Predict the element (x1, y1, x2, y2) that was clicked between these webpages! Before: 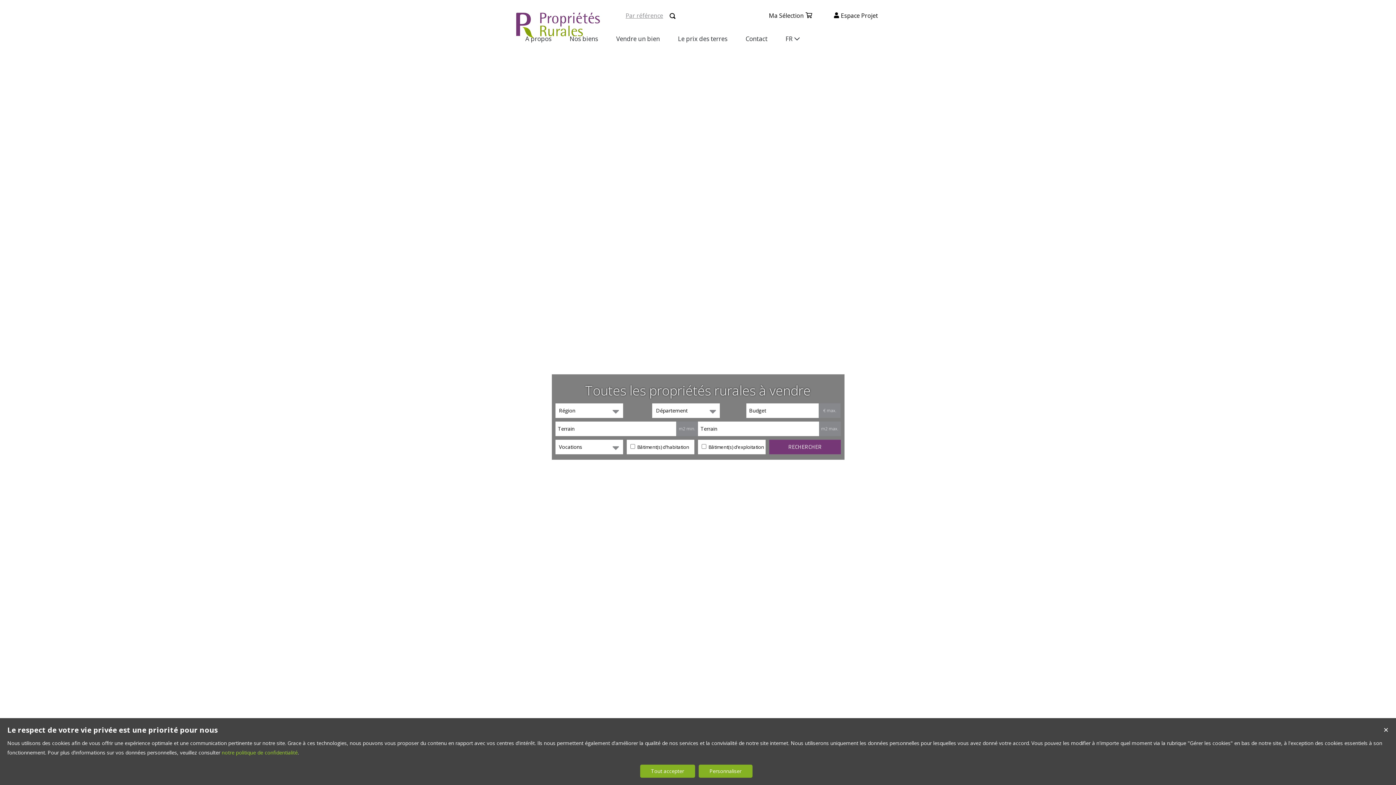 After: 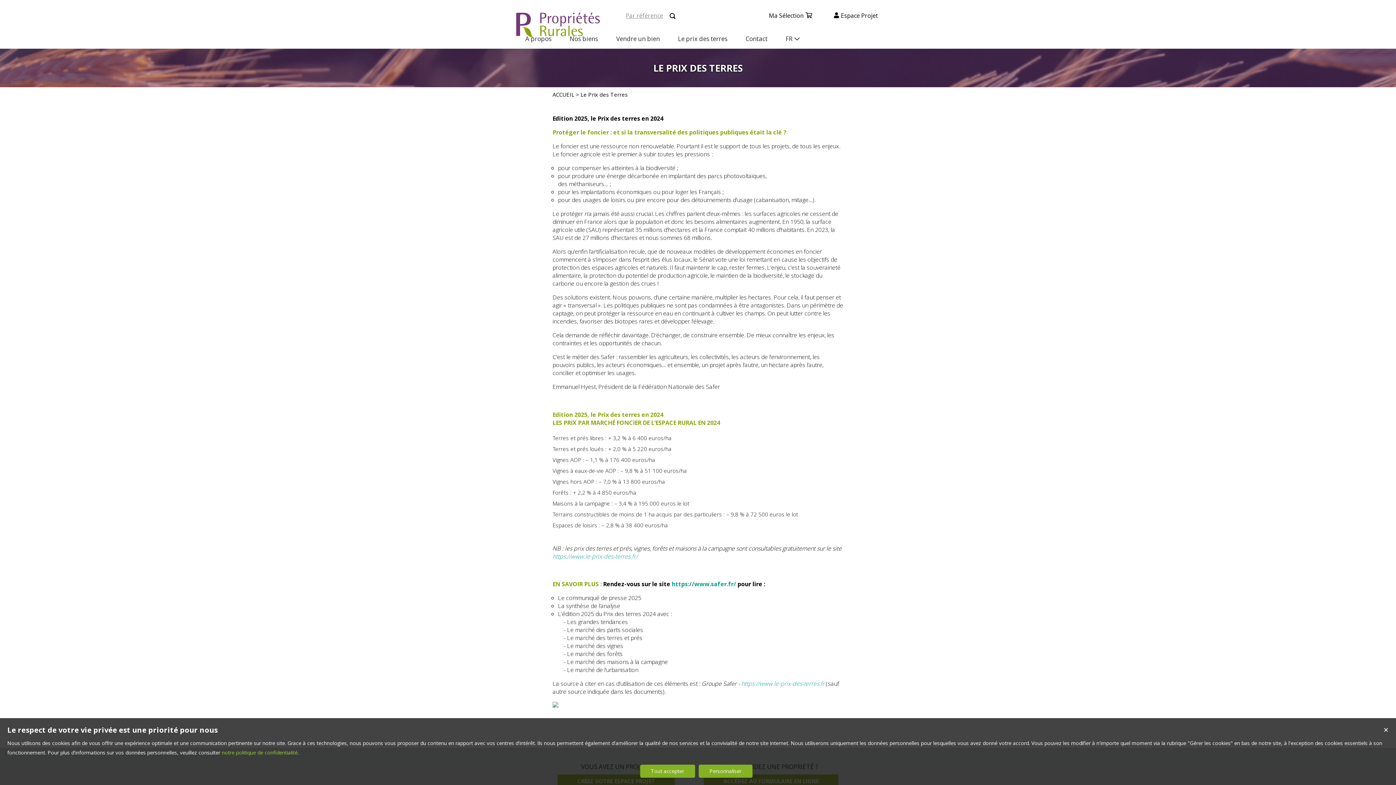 Action: bbox: (669, 29, 736, 48) label: Le prix des terres